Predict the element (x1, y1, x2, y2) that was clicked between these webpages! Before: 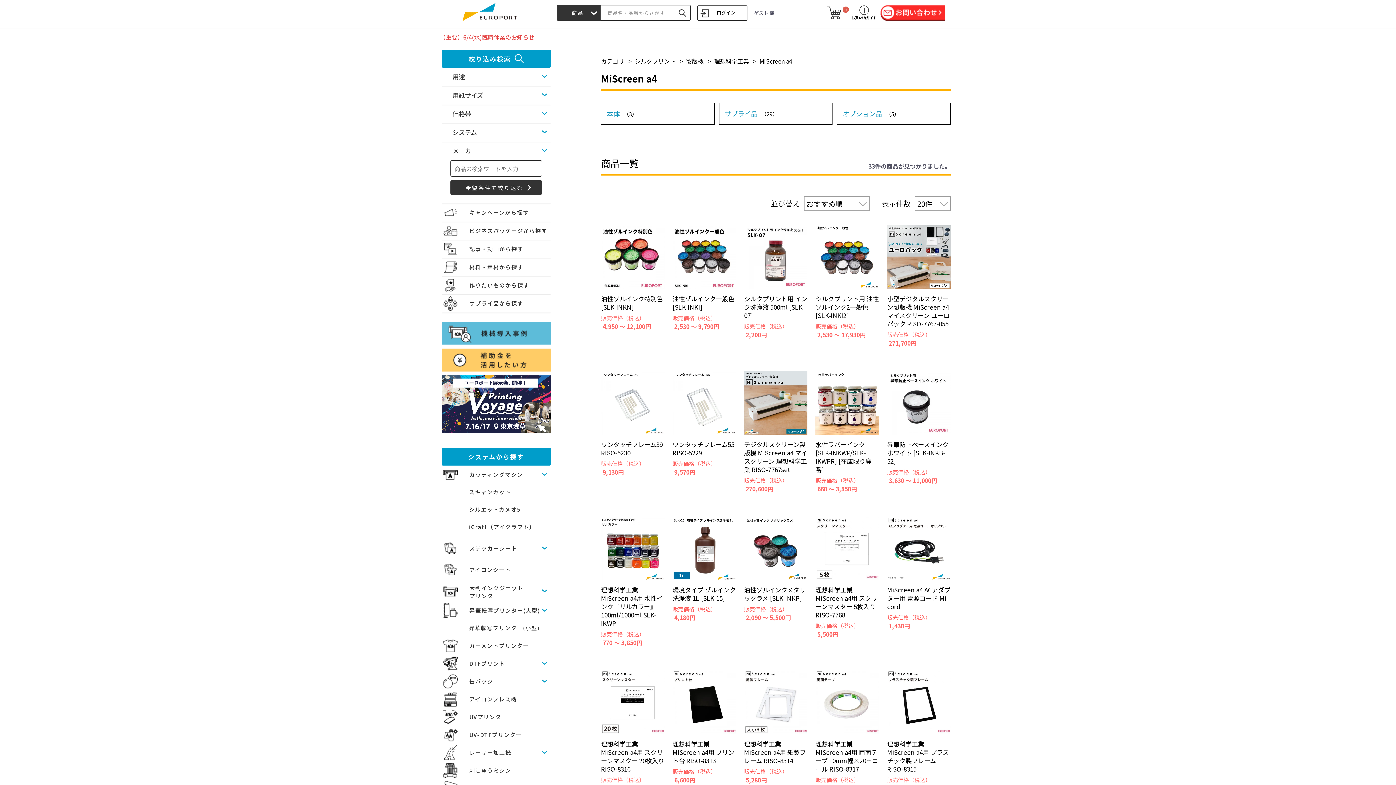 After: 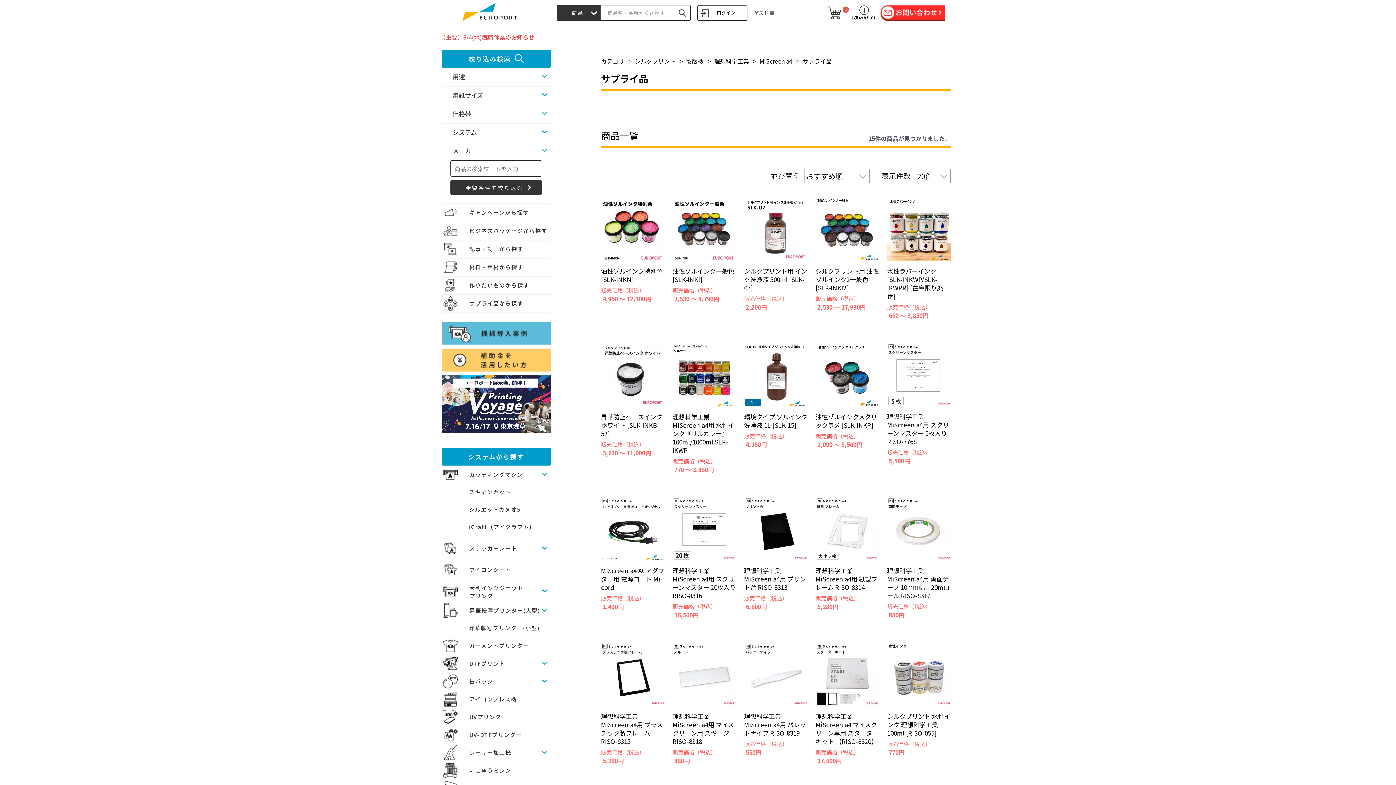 Action: label: サプライ品（29） bbox: (719, 102, 832, 124)